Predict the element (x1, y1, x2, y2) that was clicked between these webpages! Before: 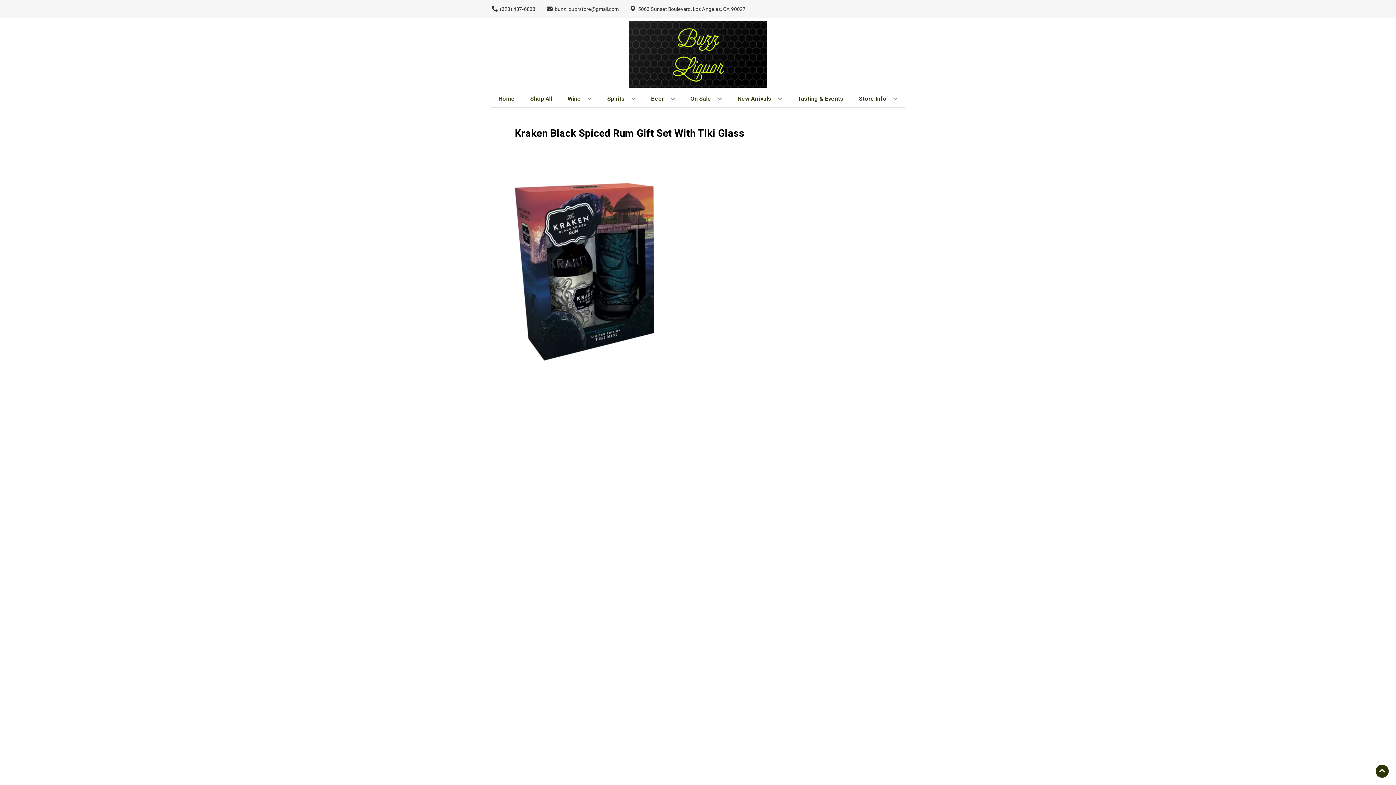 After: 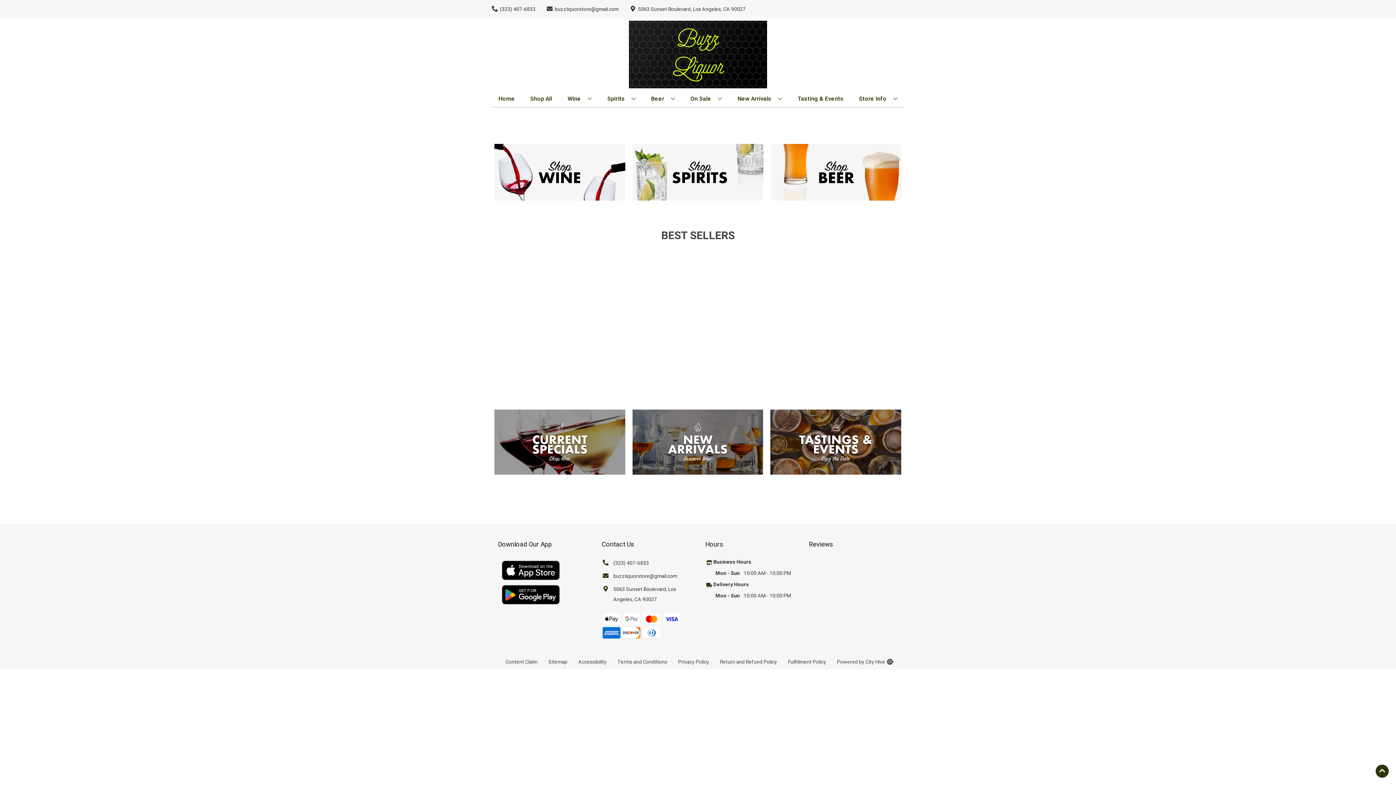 Action: bbox: (625, 18, 770, 90)